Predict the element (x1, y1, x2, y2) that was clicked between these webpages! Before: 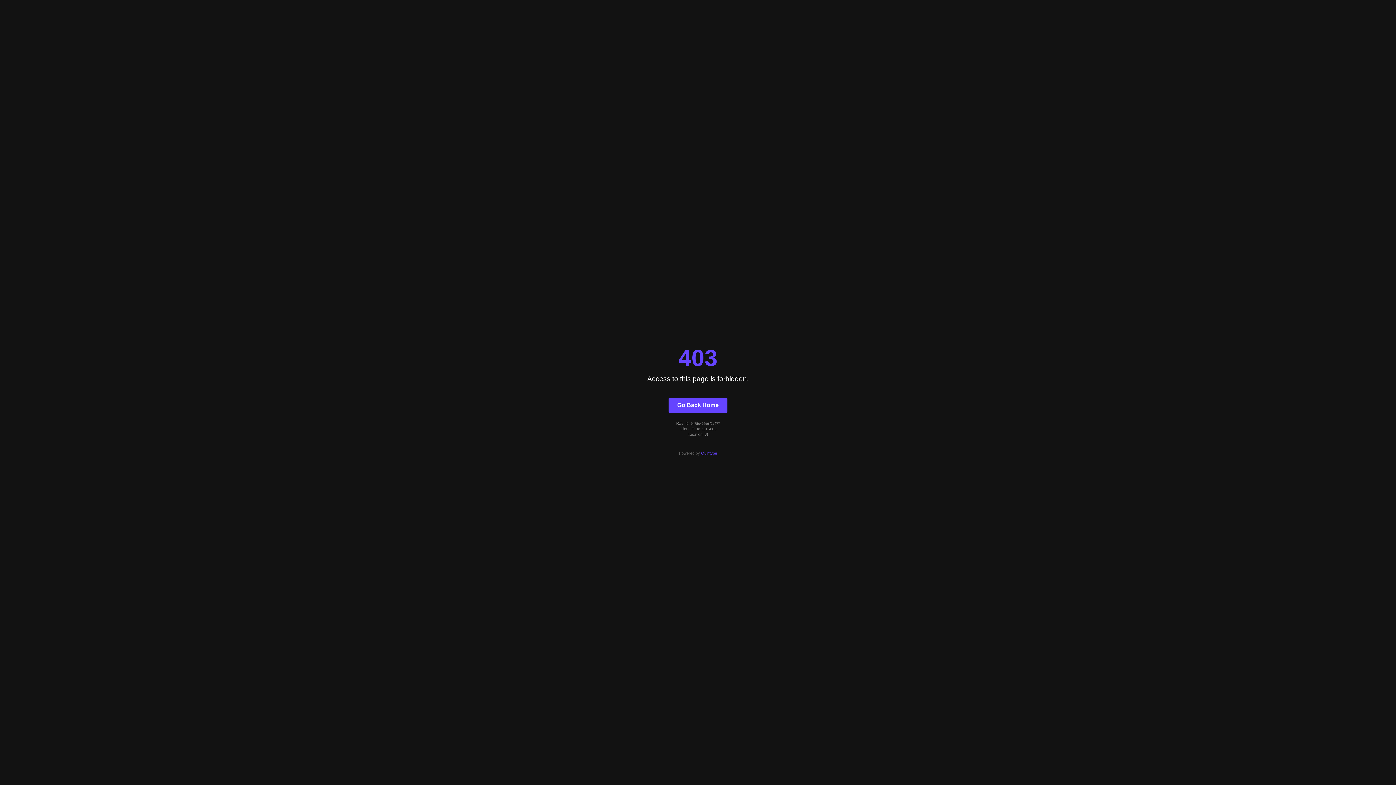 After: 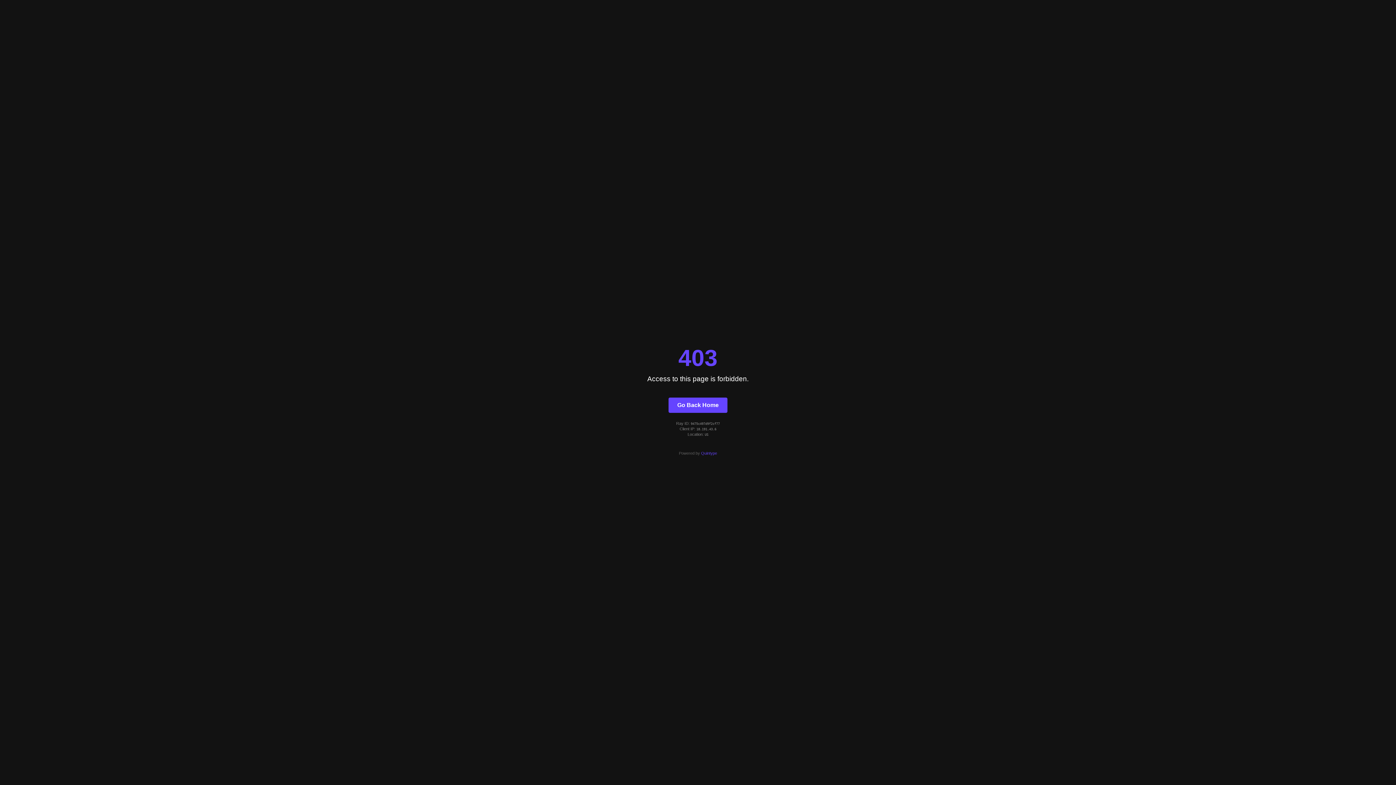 Action: label: Quintype bbox: (701, 451, 717, 455)